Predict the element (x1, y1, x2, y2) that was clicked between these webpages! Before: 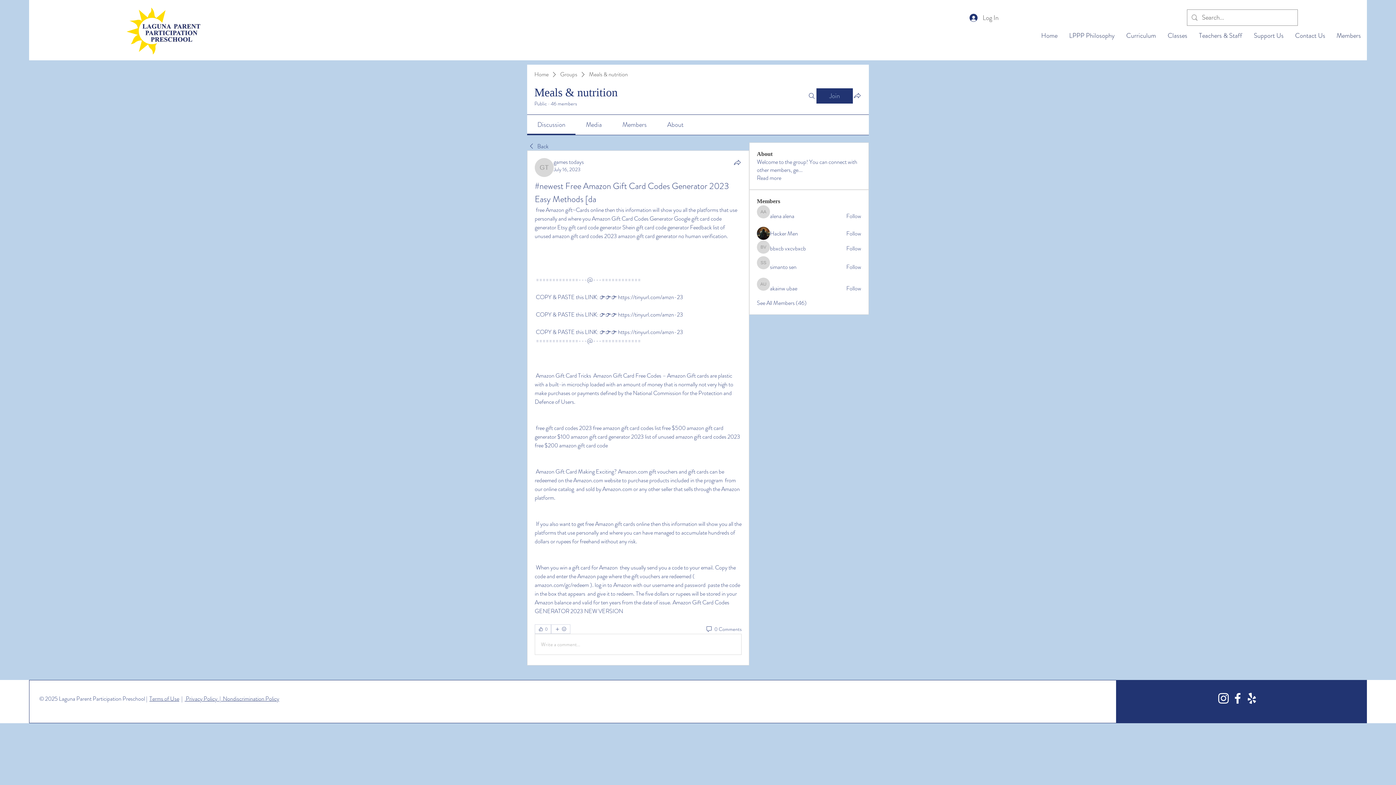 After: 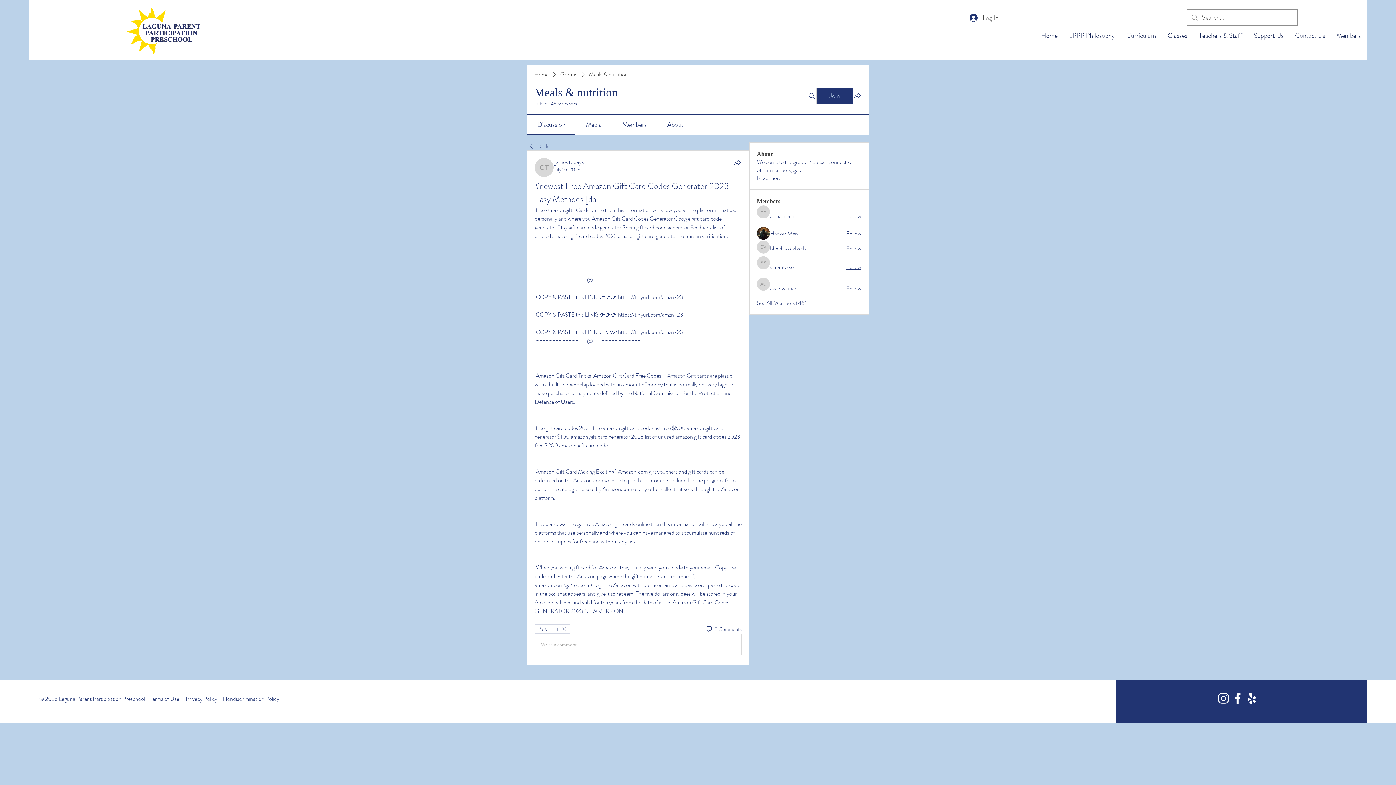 Action: label: Follow bbox: (846, 263, 861, 271)